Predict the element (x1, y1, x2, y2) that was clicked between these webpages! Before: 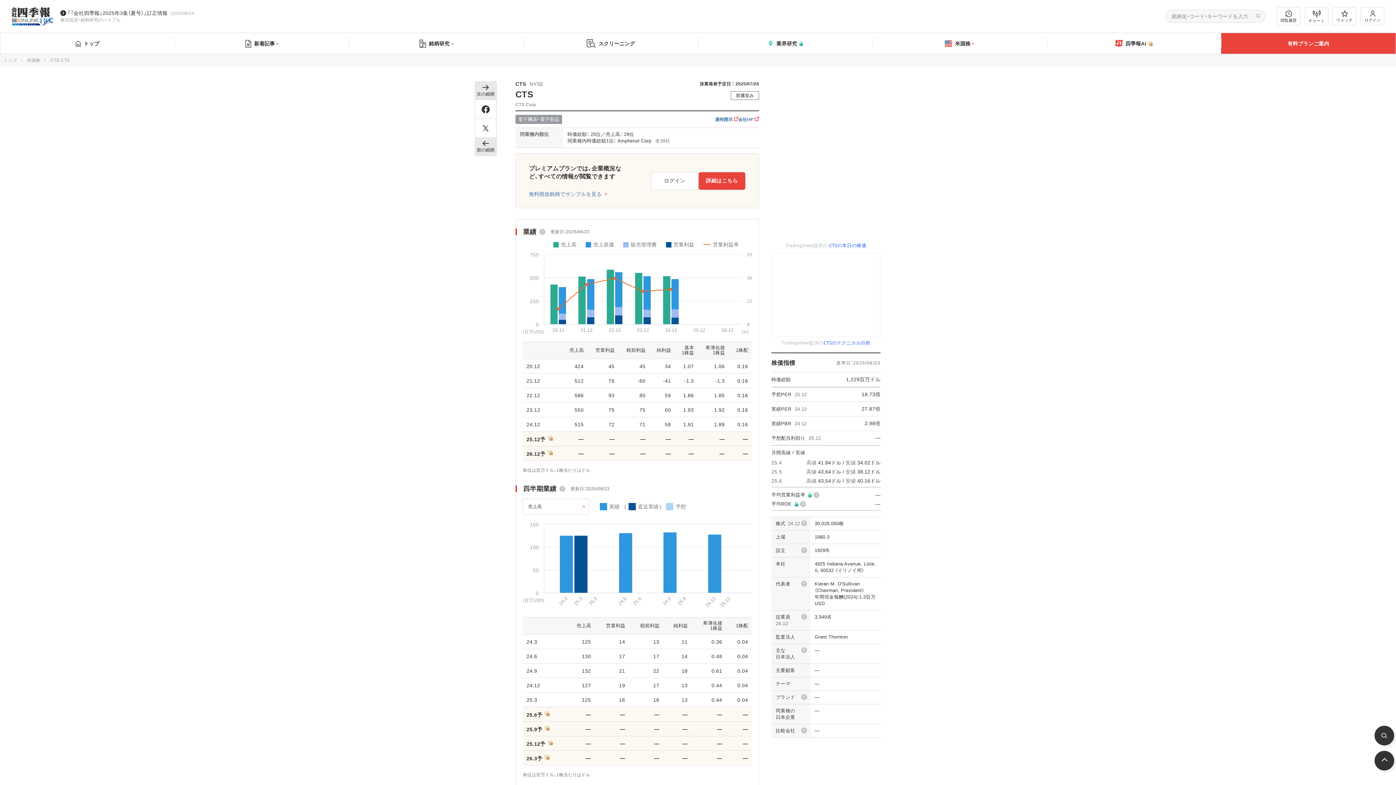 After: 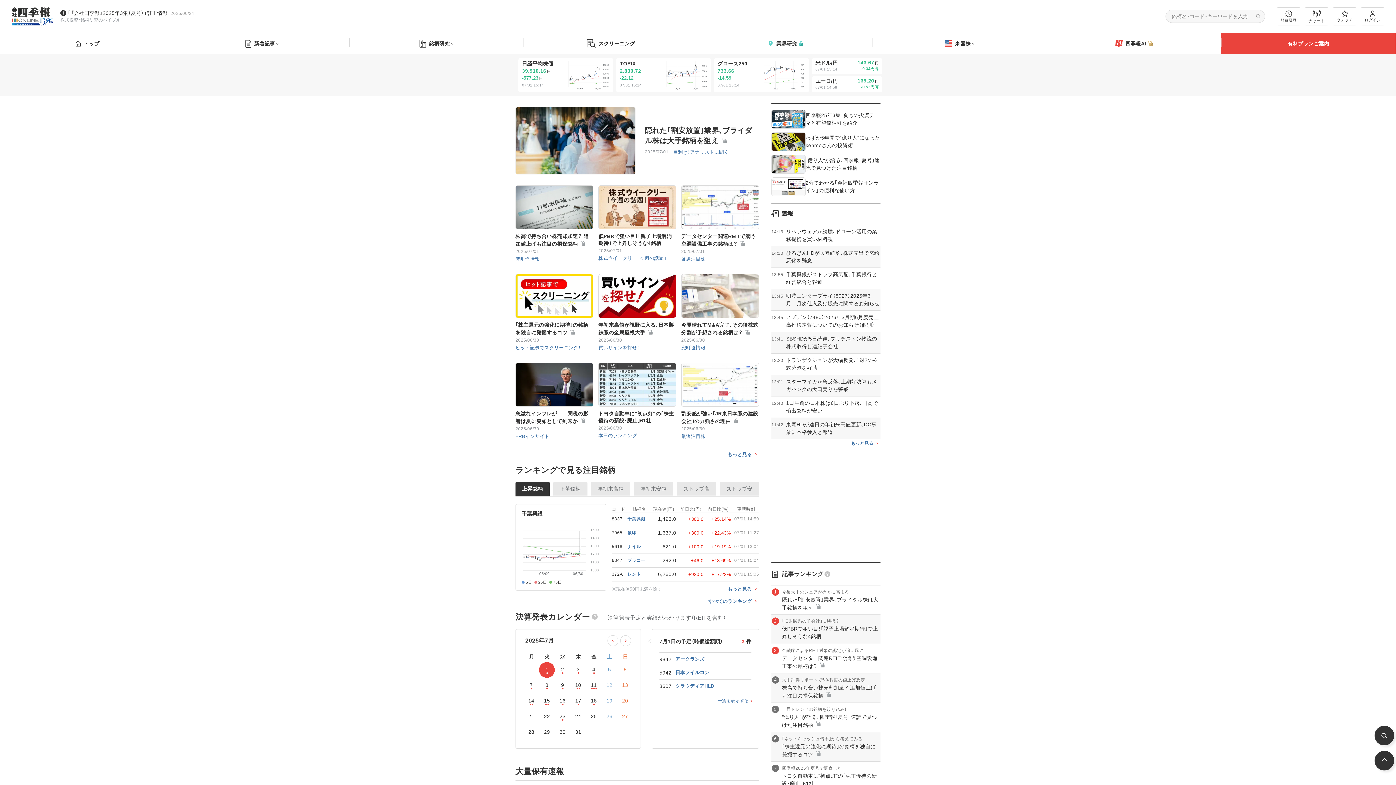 Action: bbox: (3, 57, 17, 62) label: トップ